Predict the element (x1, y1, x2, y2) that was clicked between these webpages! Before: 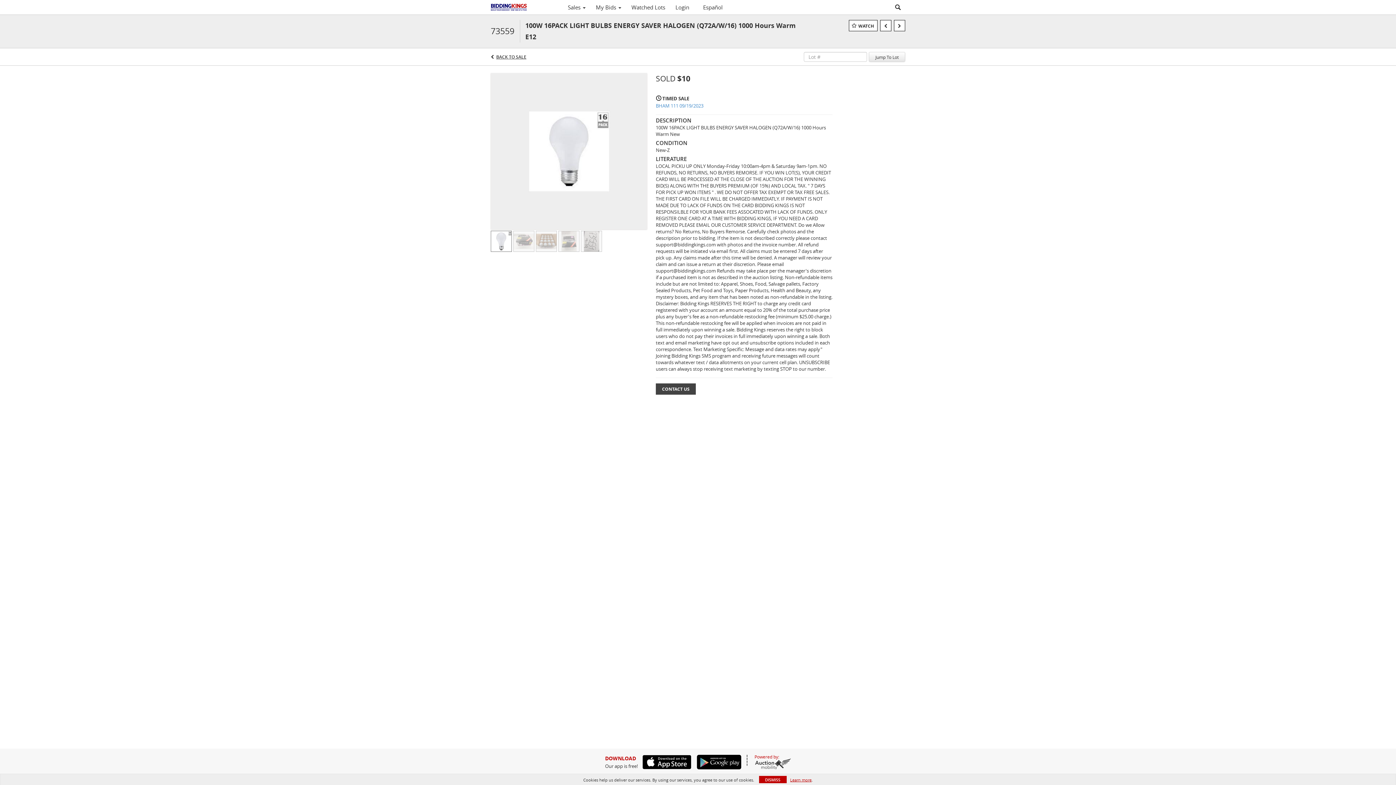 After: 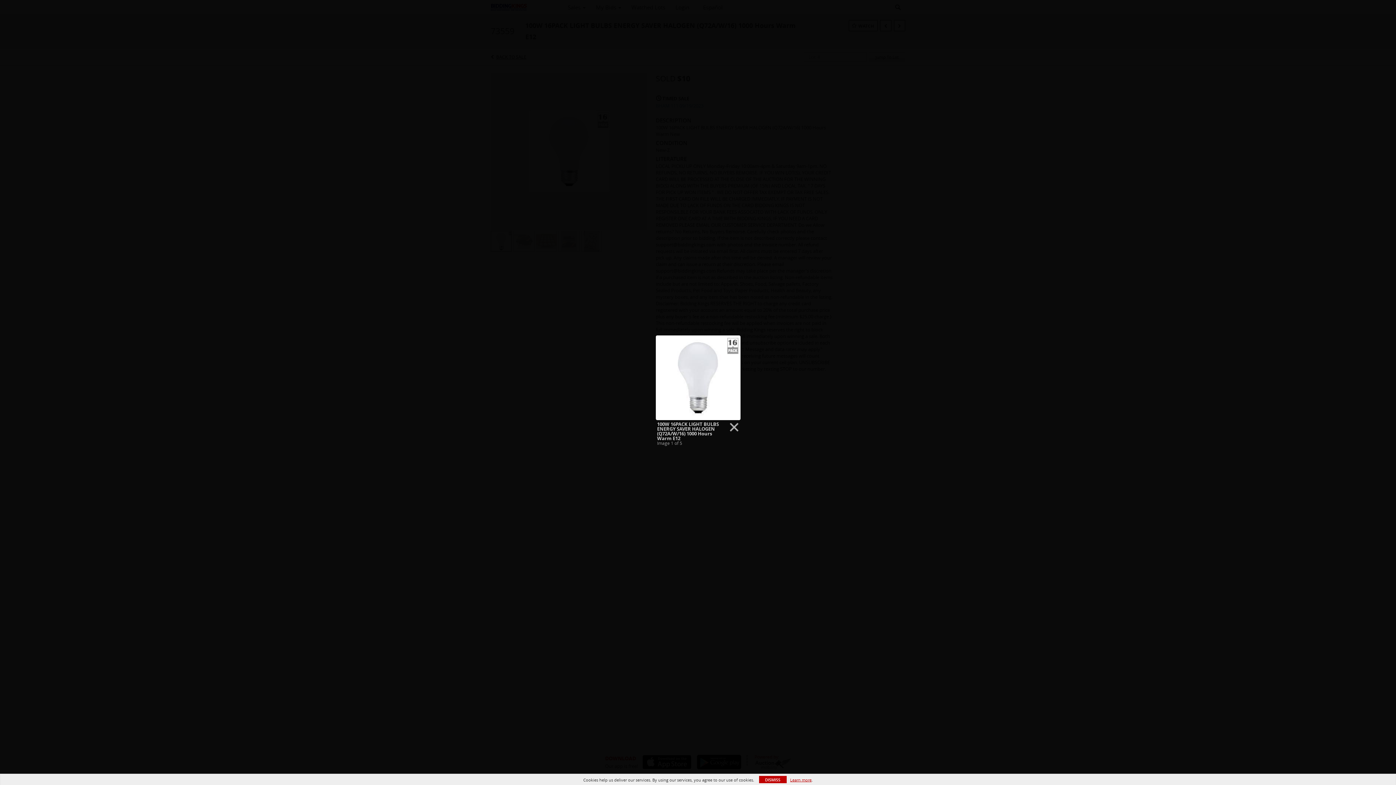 Action: bbox: (490, 147, 647, 153) label:  